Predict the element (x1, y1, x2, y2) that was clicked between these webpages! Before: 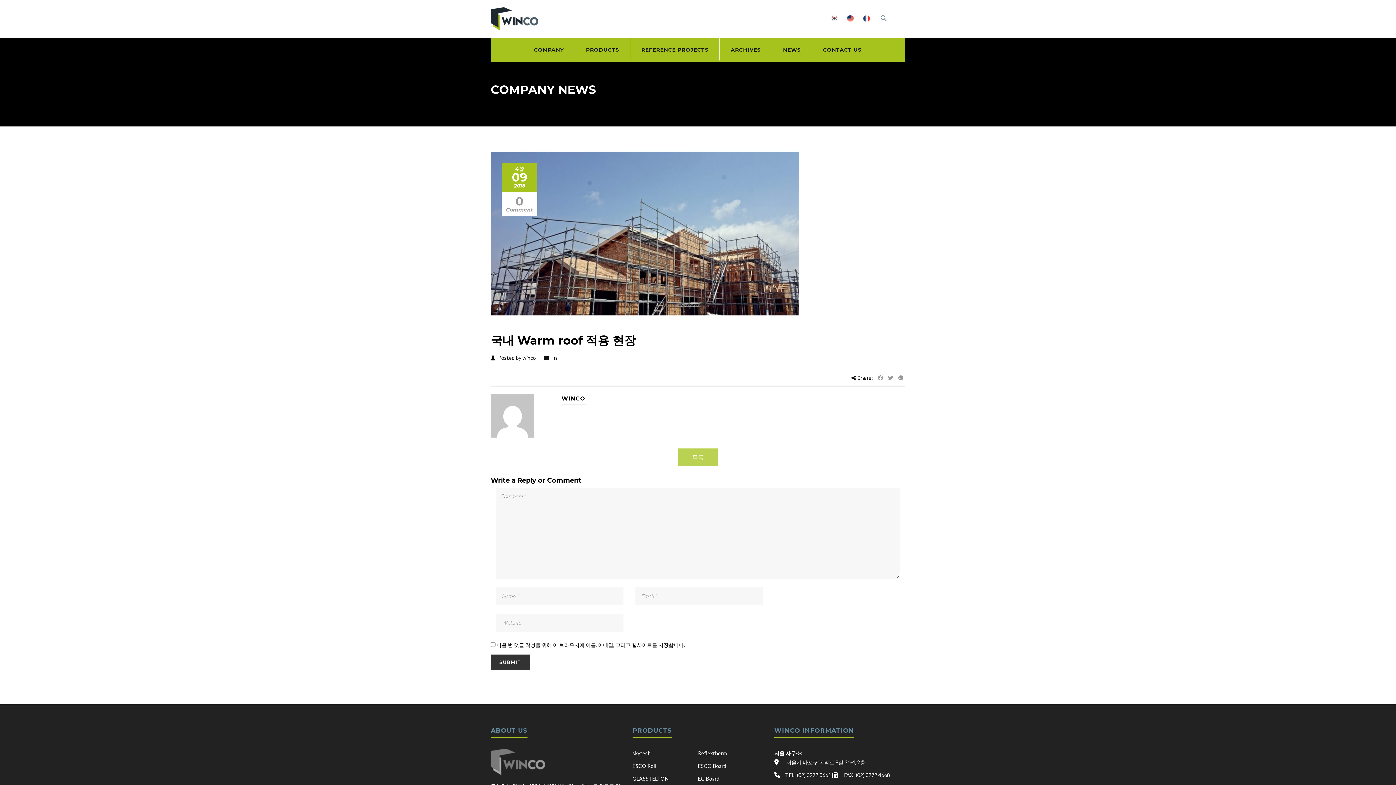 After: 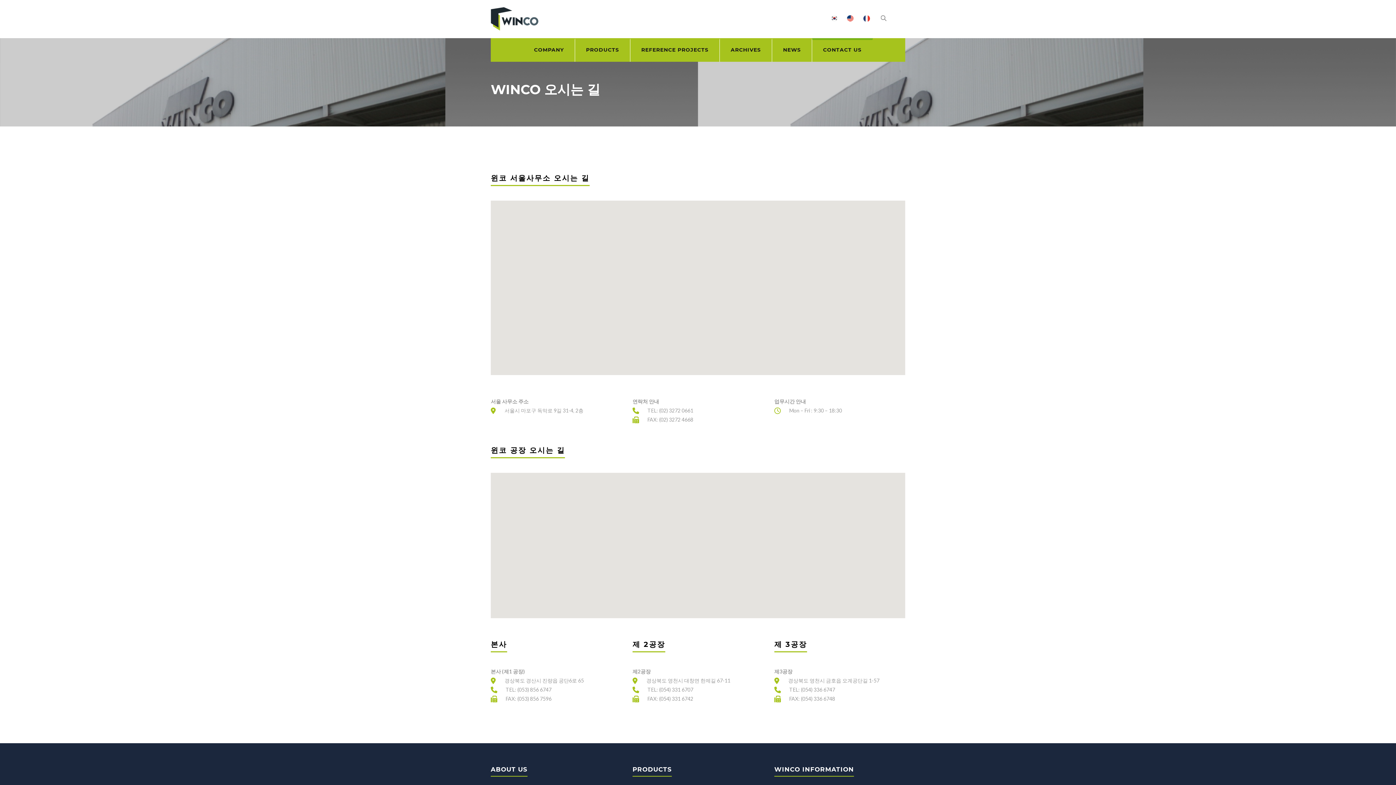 Action: bbox: (812, 38, 873, 61) label: CONTACT US